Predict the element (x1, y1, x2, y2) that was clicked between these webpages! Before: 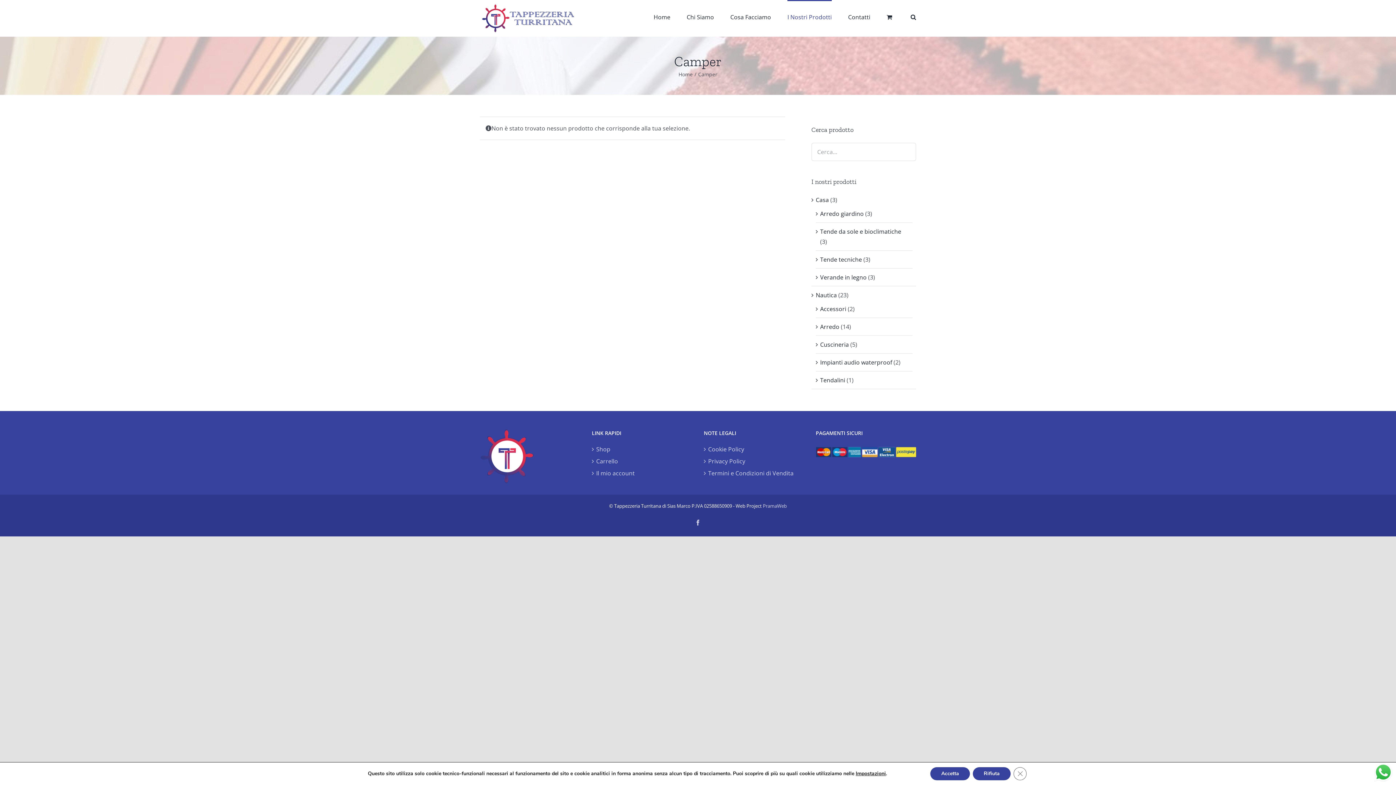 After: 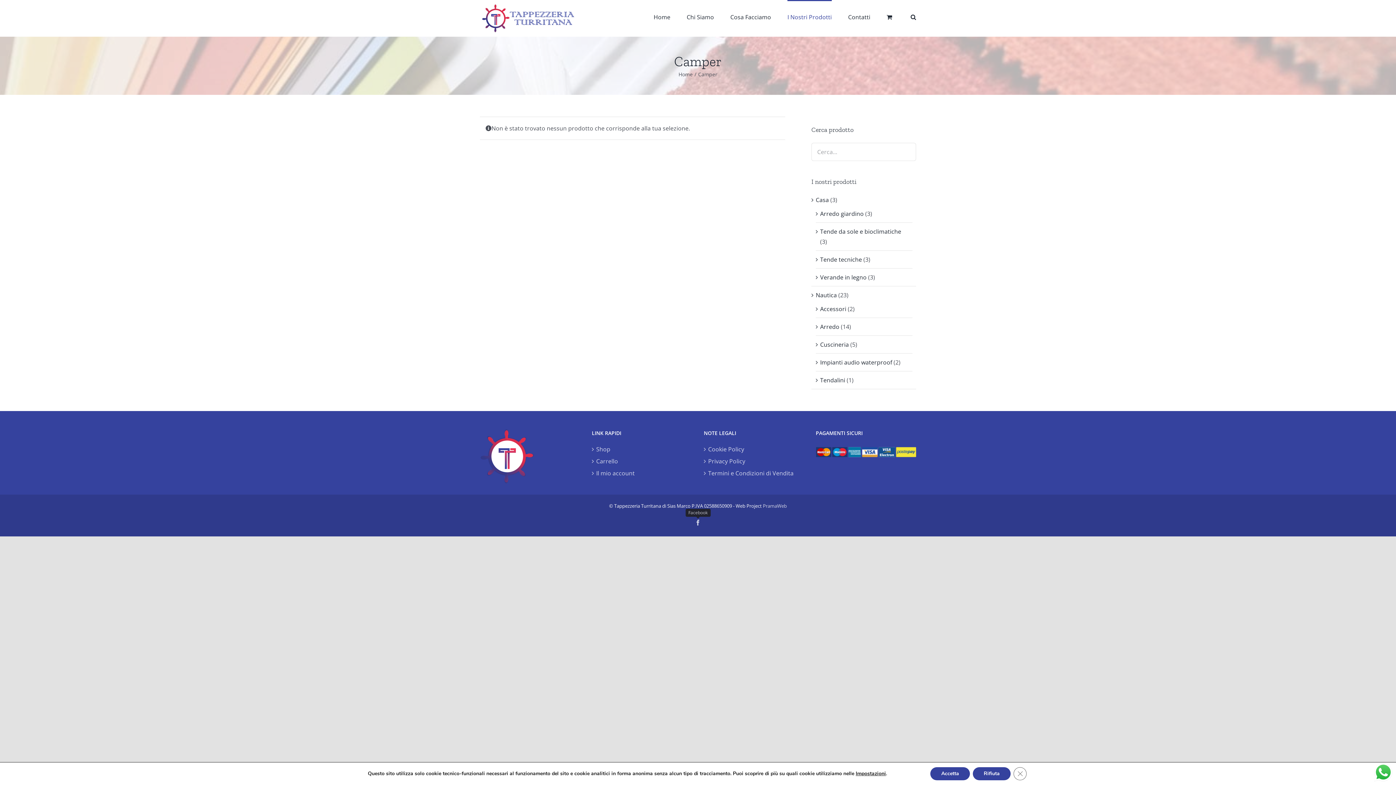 Action: label: Facebook bbox: (695, 519, 701, 525)